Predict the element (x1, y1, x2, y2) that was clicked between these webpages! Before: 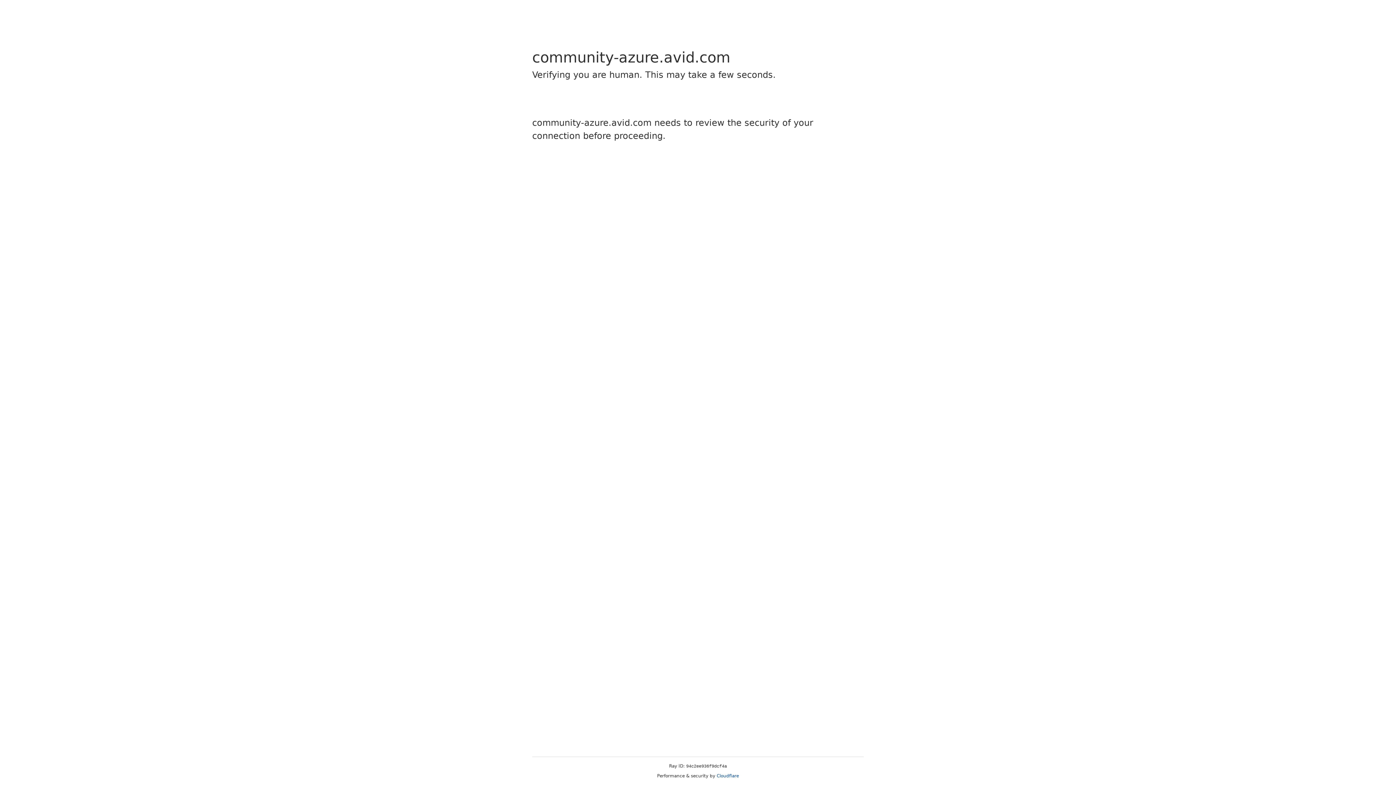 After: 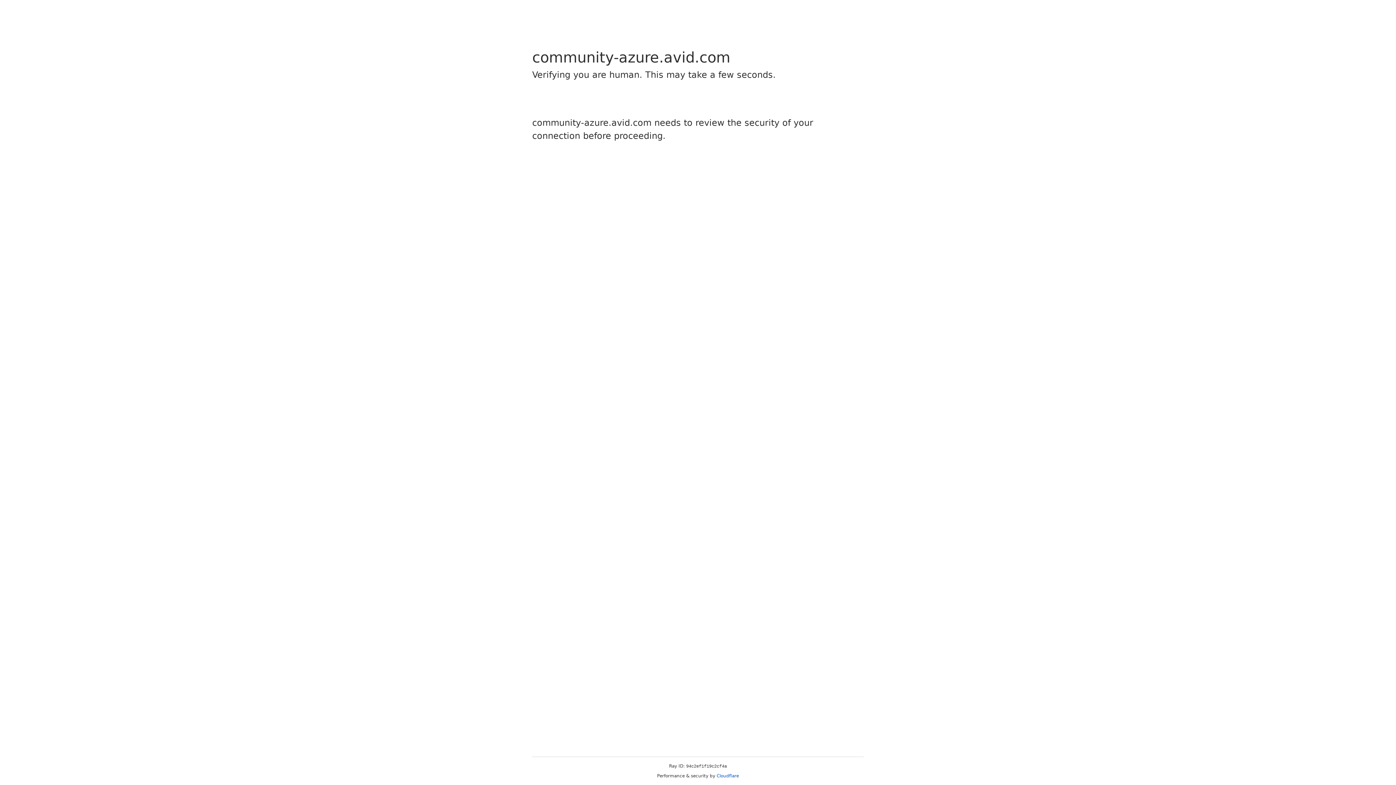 Action: label: Cloudflare bbox: (716, 773, 739, 778)